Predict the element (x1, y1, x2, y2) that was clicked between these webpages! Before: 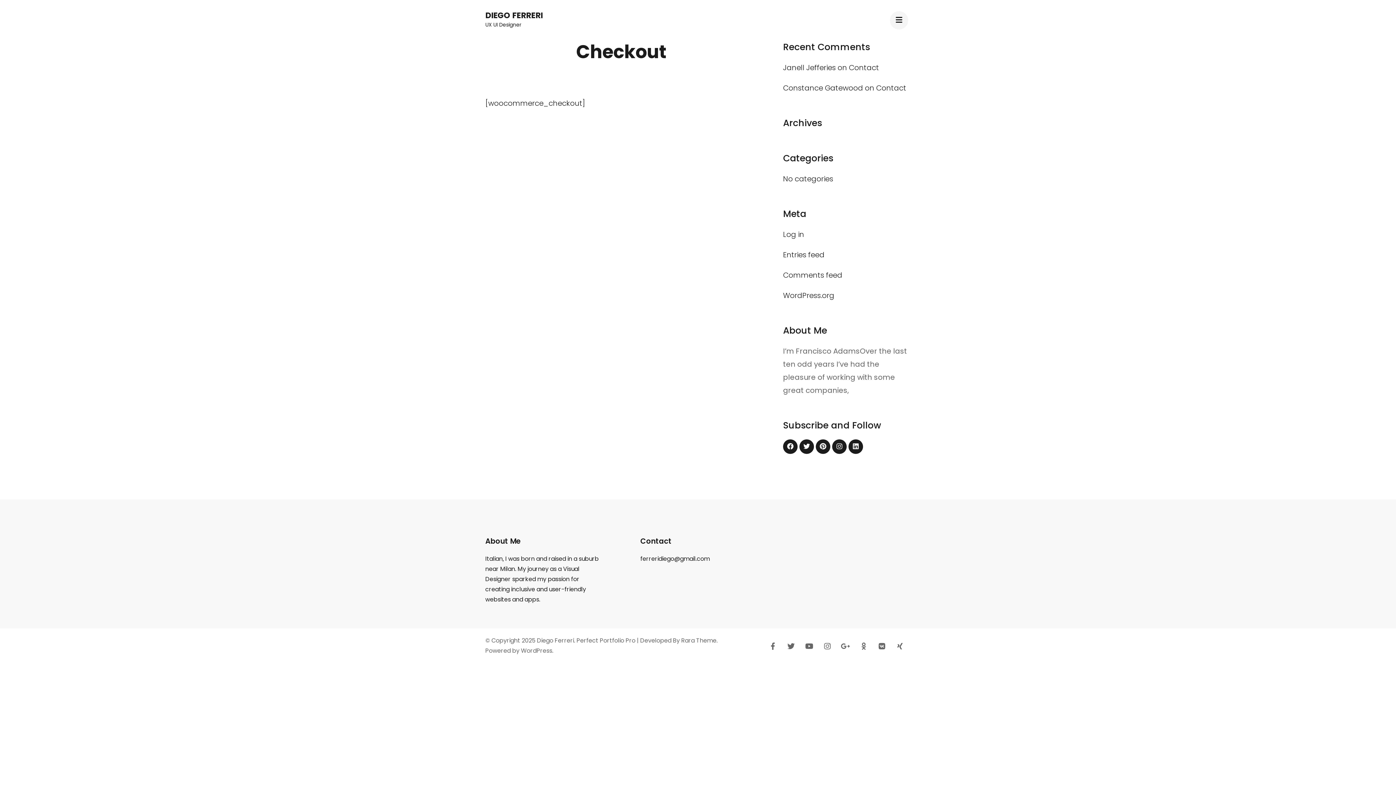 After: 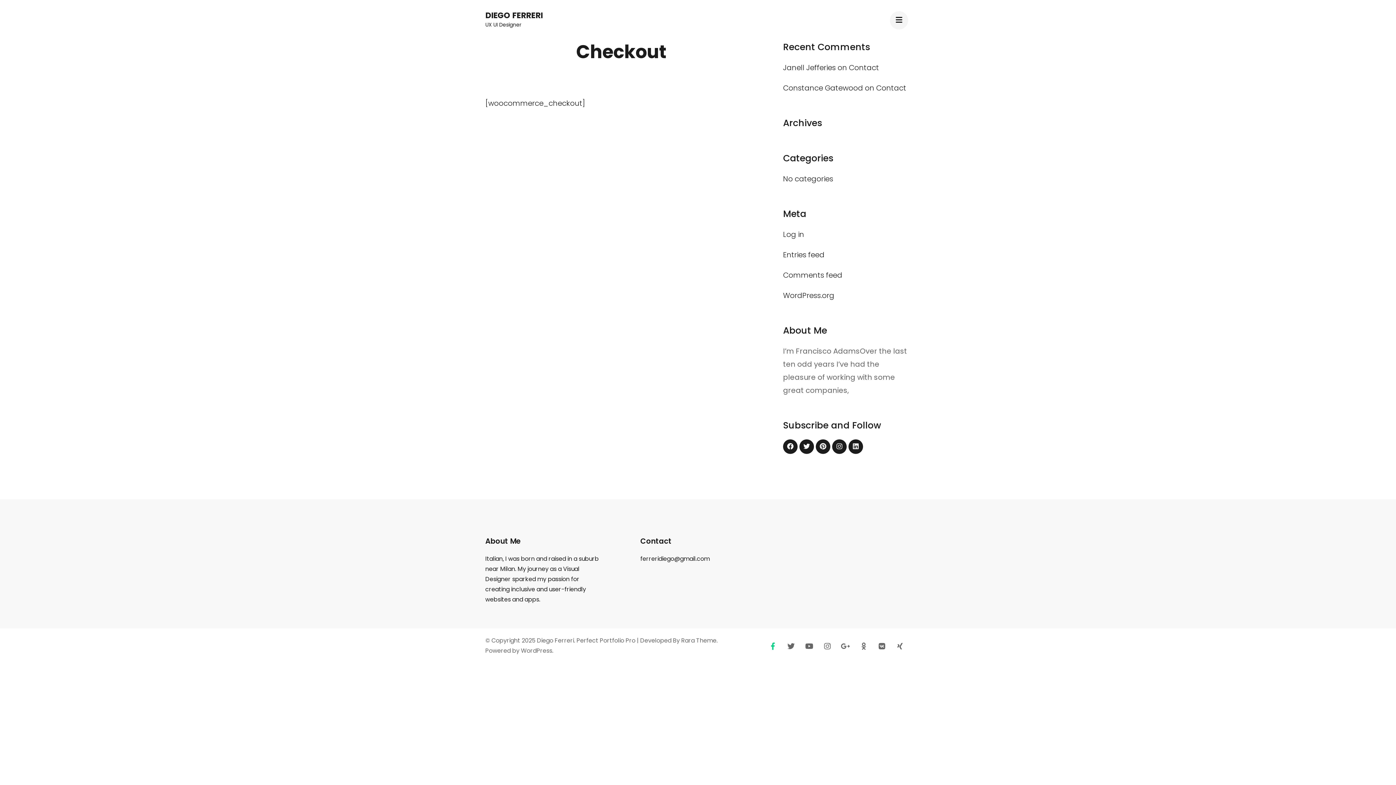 Action: bbox: (766, 640, 779, 653)